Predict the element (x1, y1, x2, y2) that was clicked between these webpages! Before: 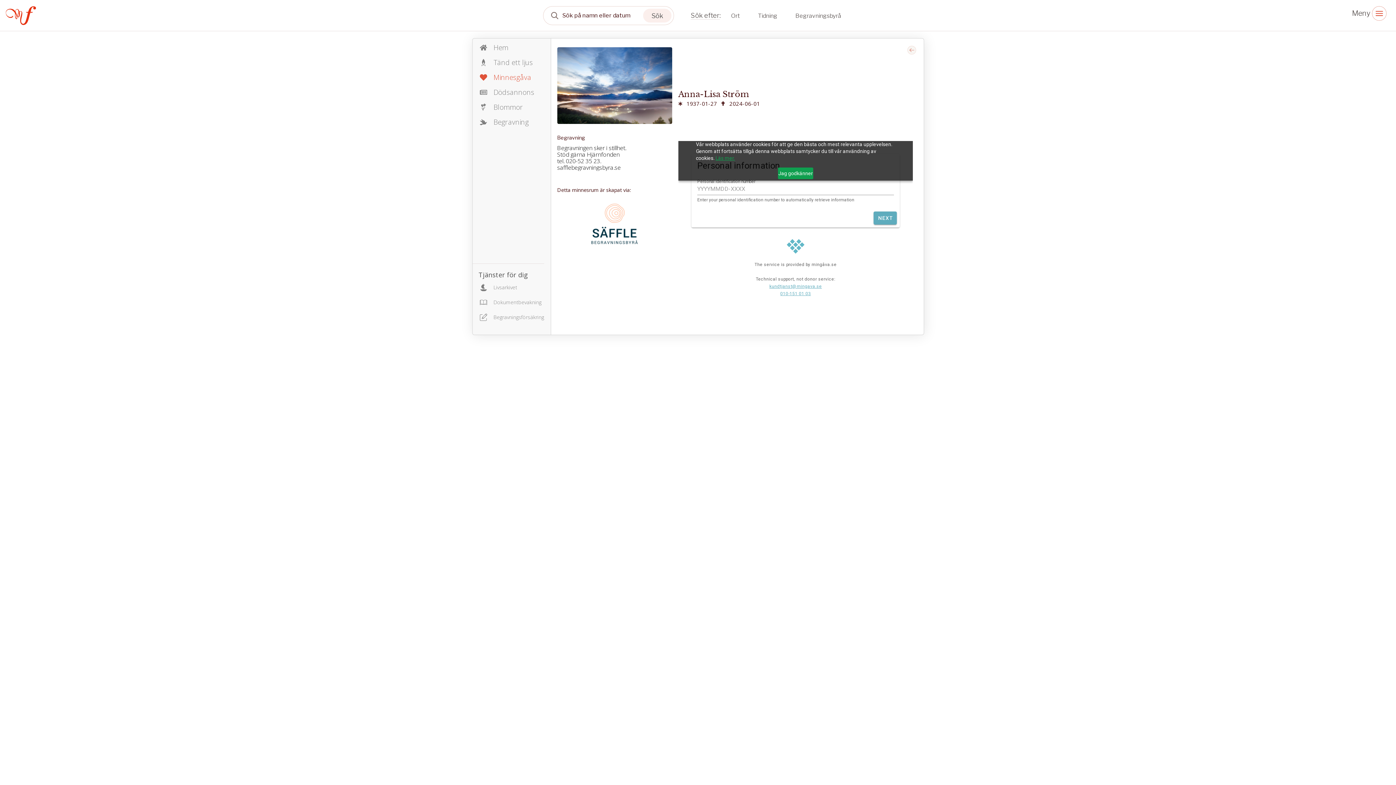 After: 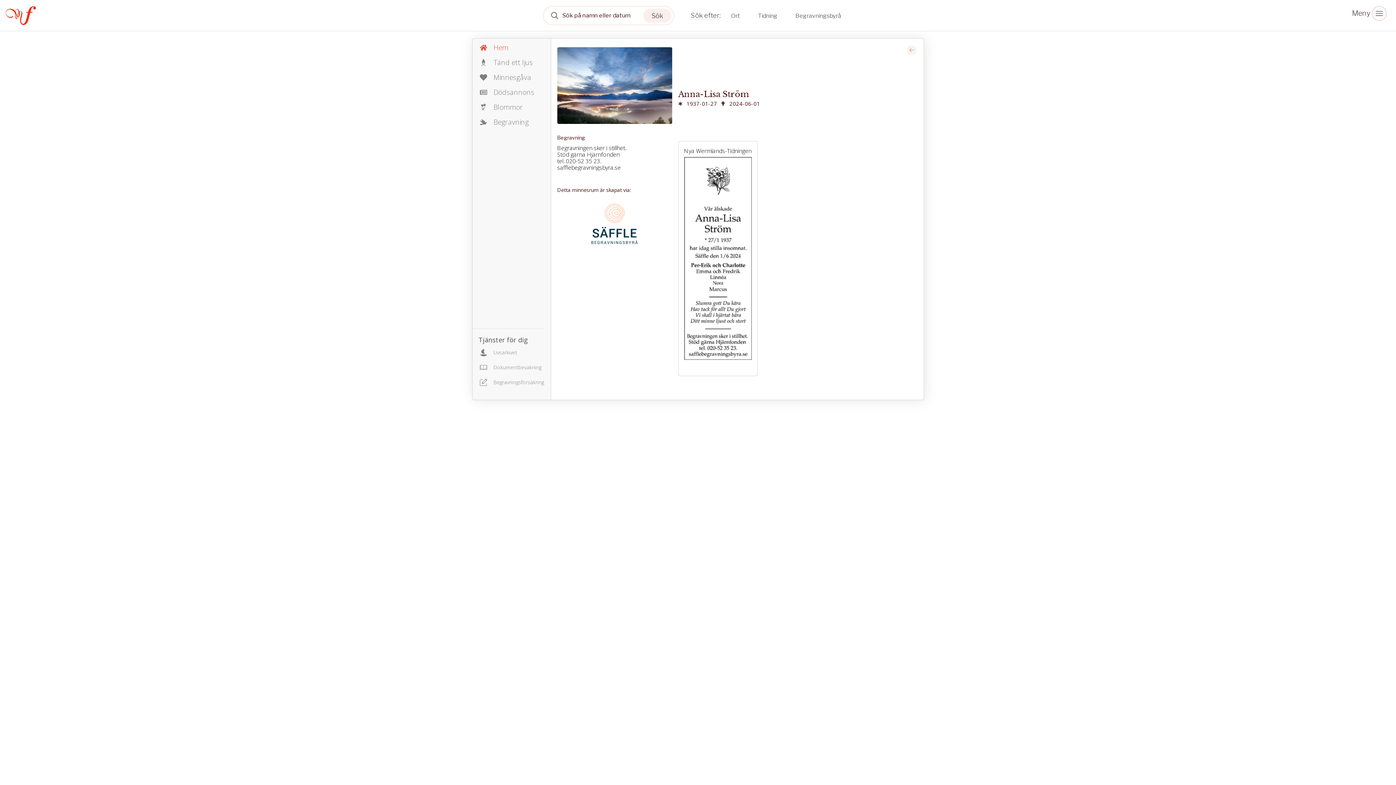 Action: label: Hem bbox: (472, 42, 534, 52)